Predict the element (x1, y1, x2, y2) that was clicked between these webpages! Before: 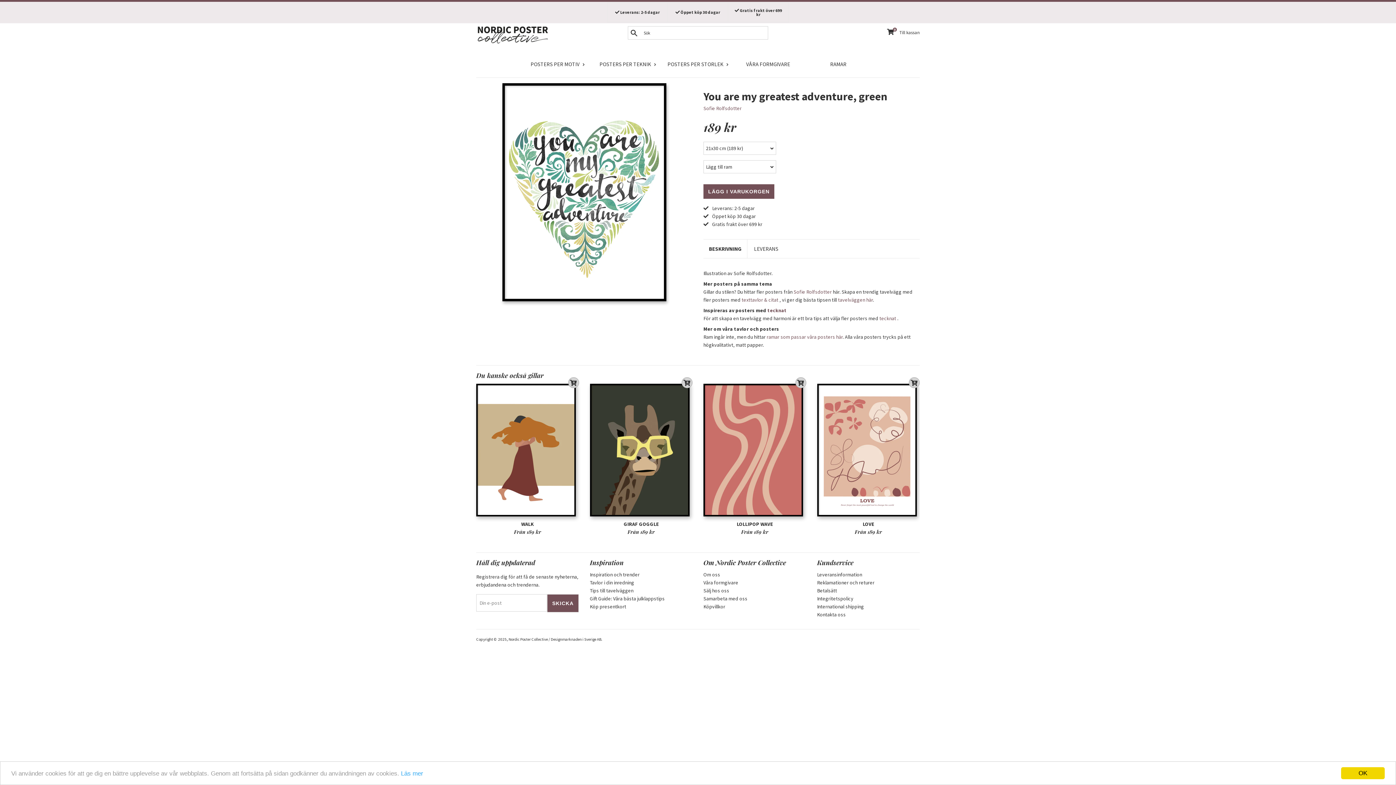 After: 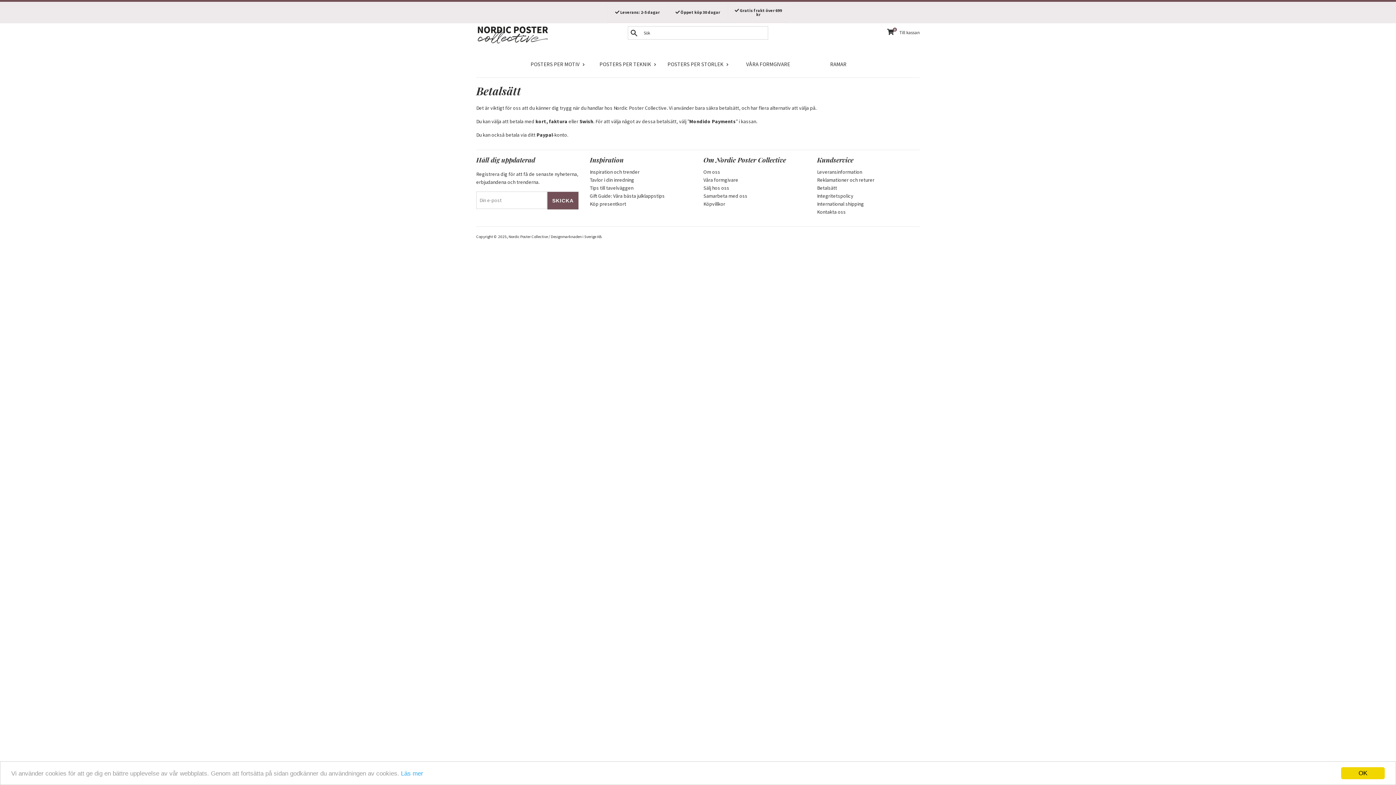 Action: bbox: (817, 587, 837, 594) label: Betalsätt